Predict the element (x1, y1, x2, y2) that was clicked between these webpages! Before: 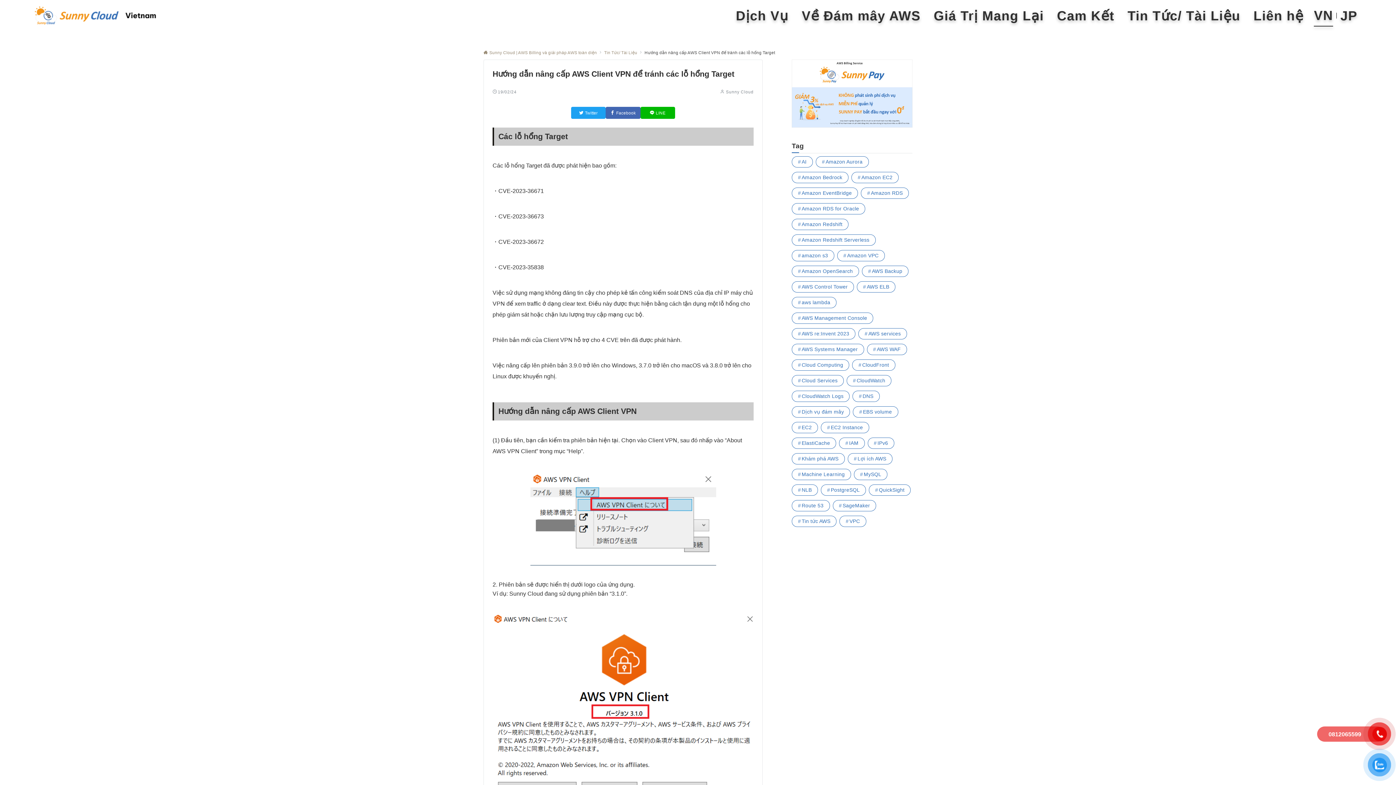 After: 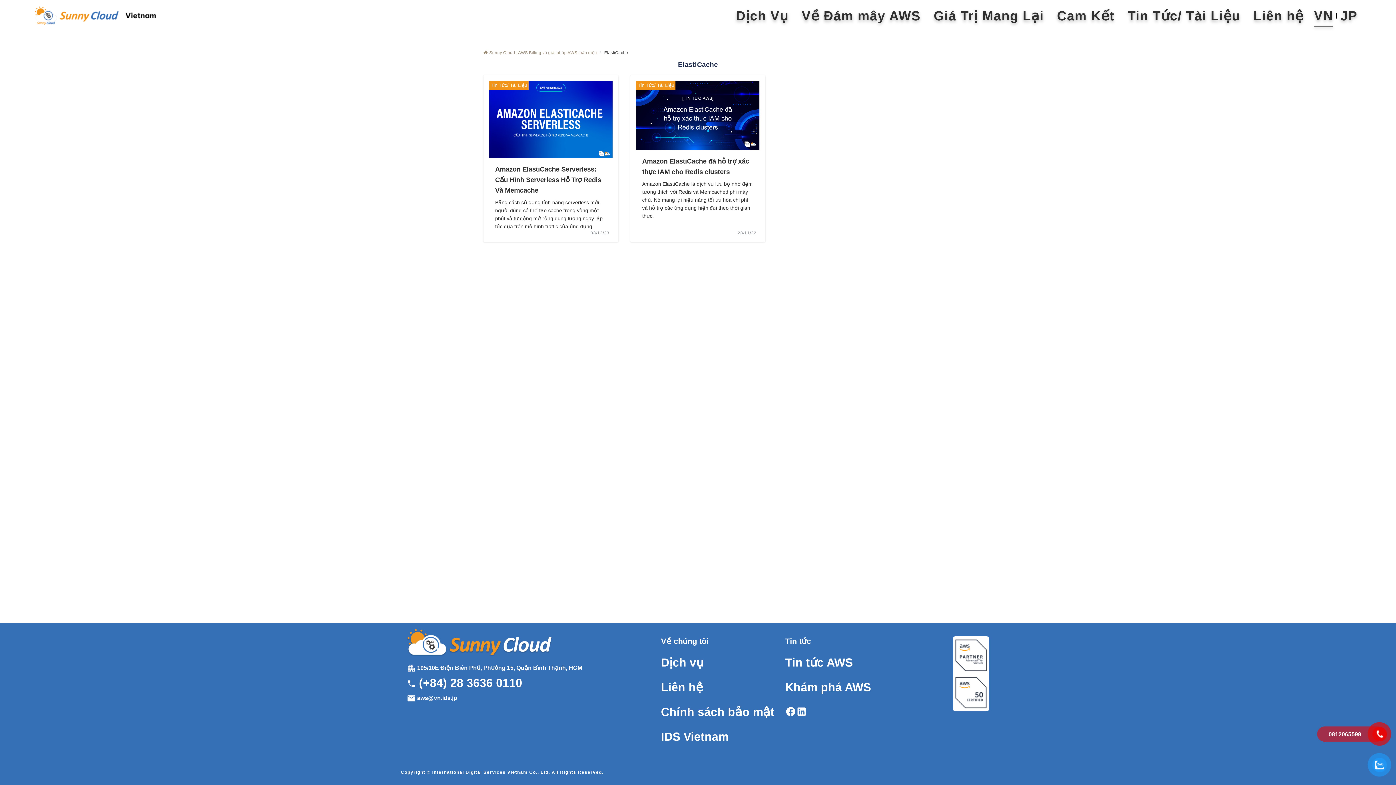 Action: bbox: (792, 437, 836, 449) label: ElastiCache (2 mục)